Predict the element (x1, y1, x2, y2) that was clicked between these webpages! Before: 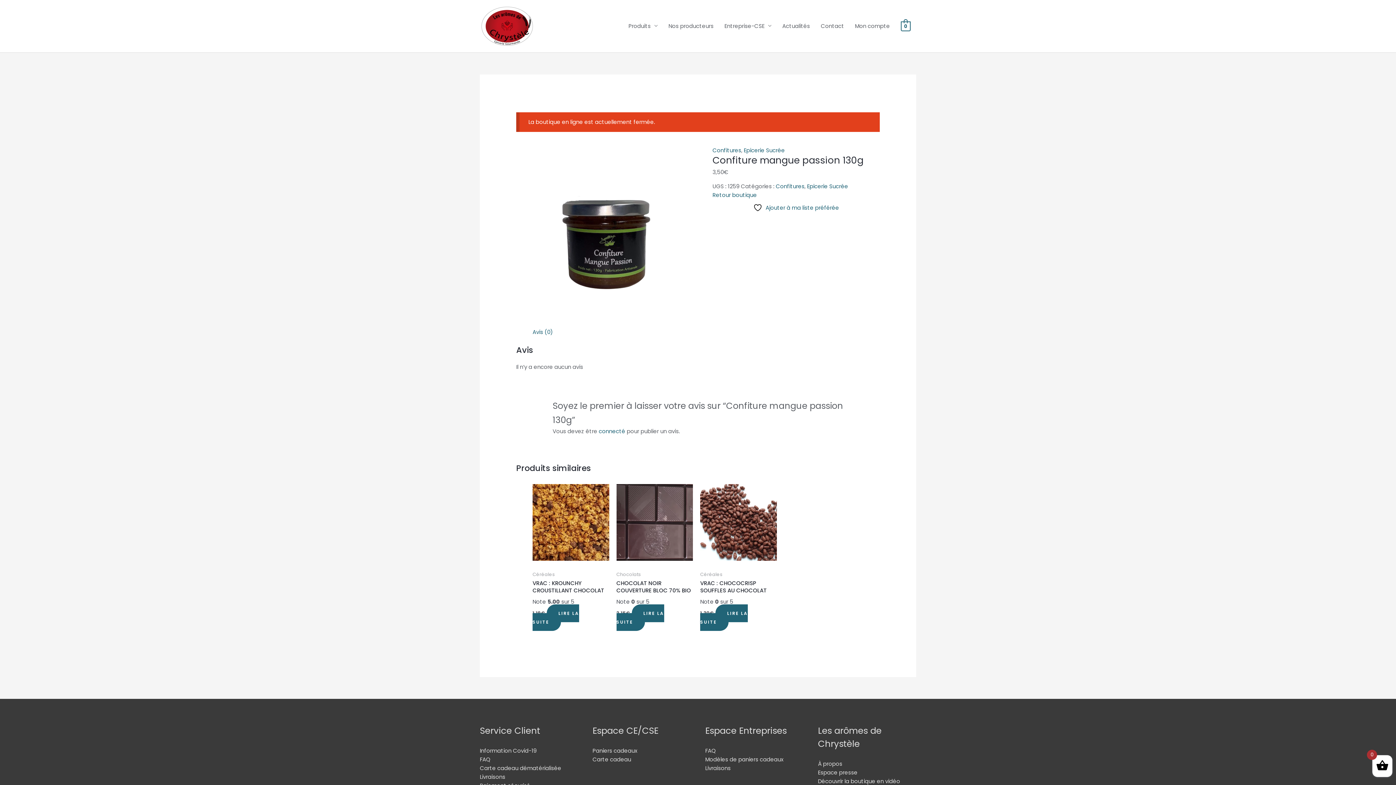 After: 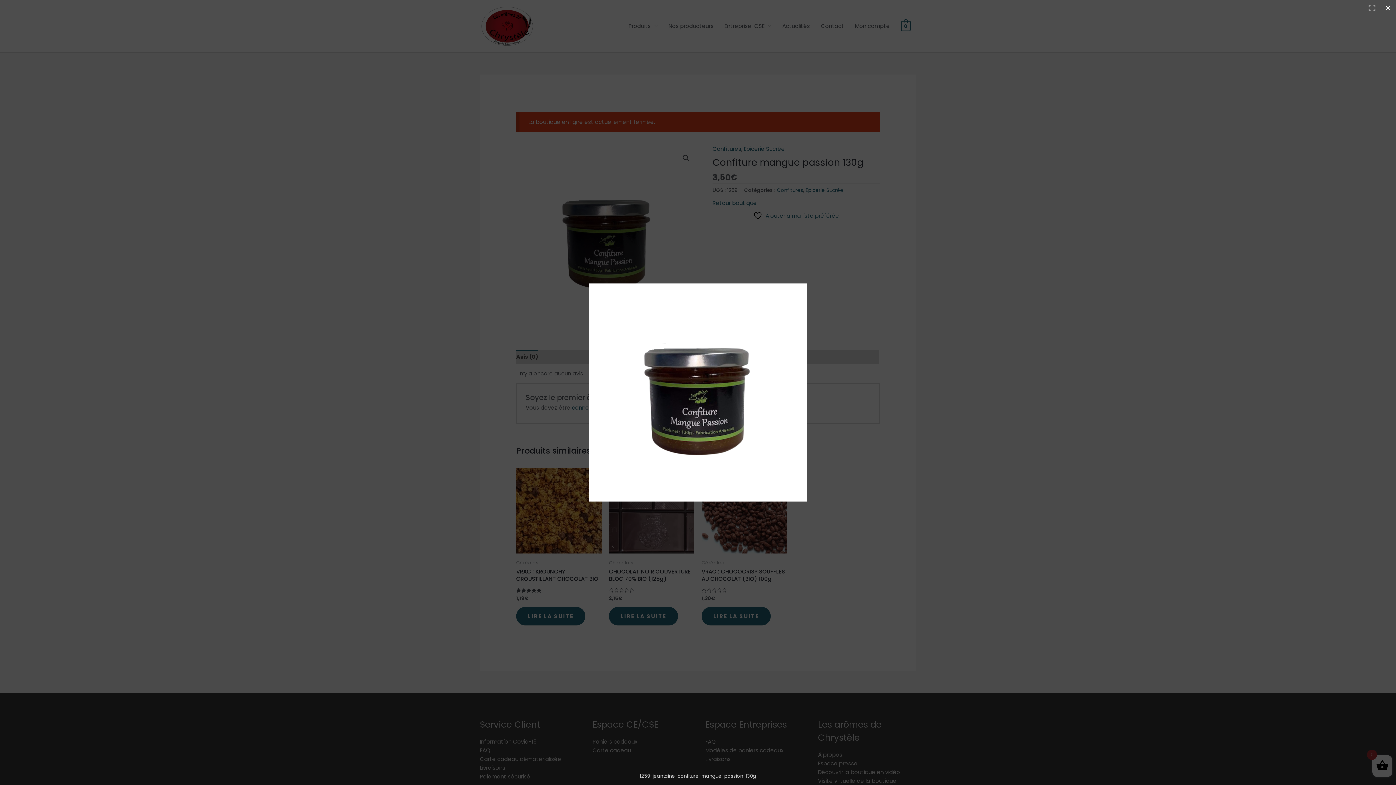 Action: bbox: (516, 232, 698, 240)